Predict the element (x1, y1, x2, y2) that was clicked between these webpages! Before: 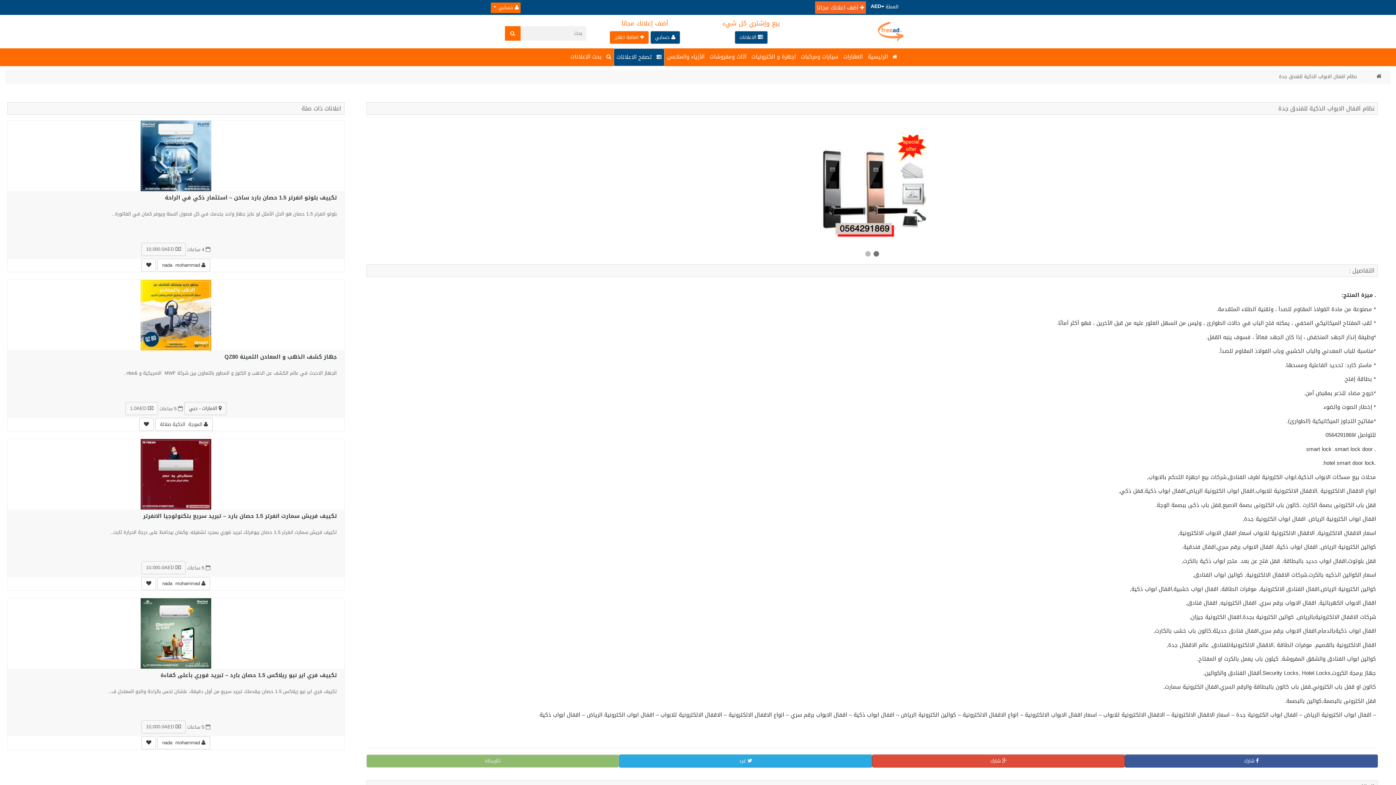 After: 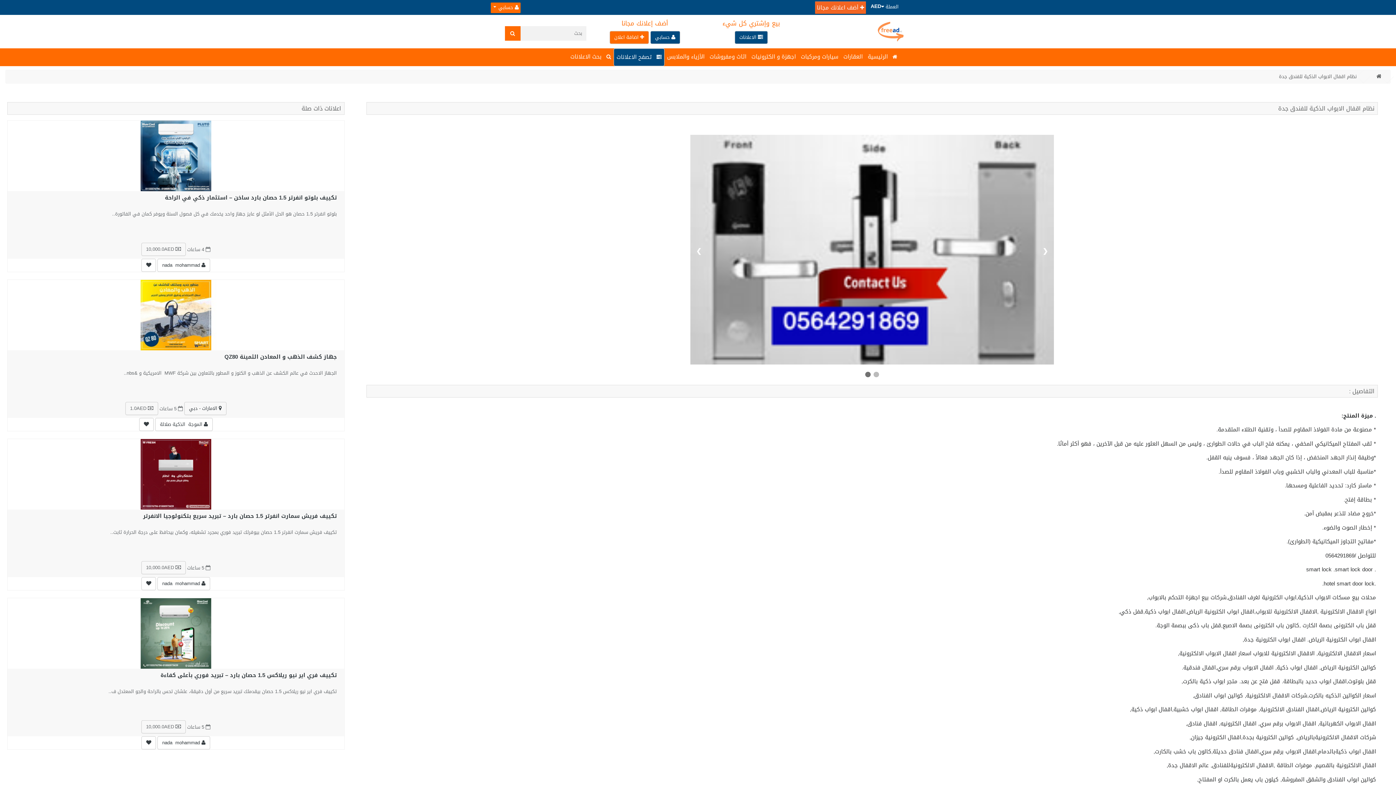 Action: bbox: (690, 181, 707, 200) label: ❯